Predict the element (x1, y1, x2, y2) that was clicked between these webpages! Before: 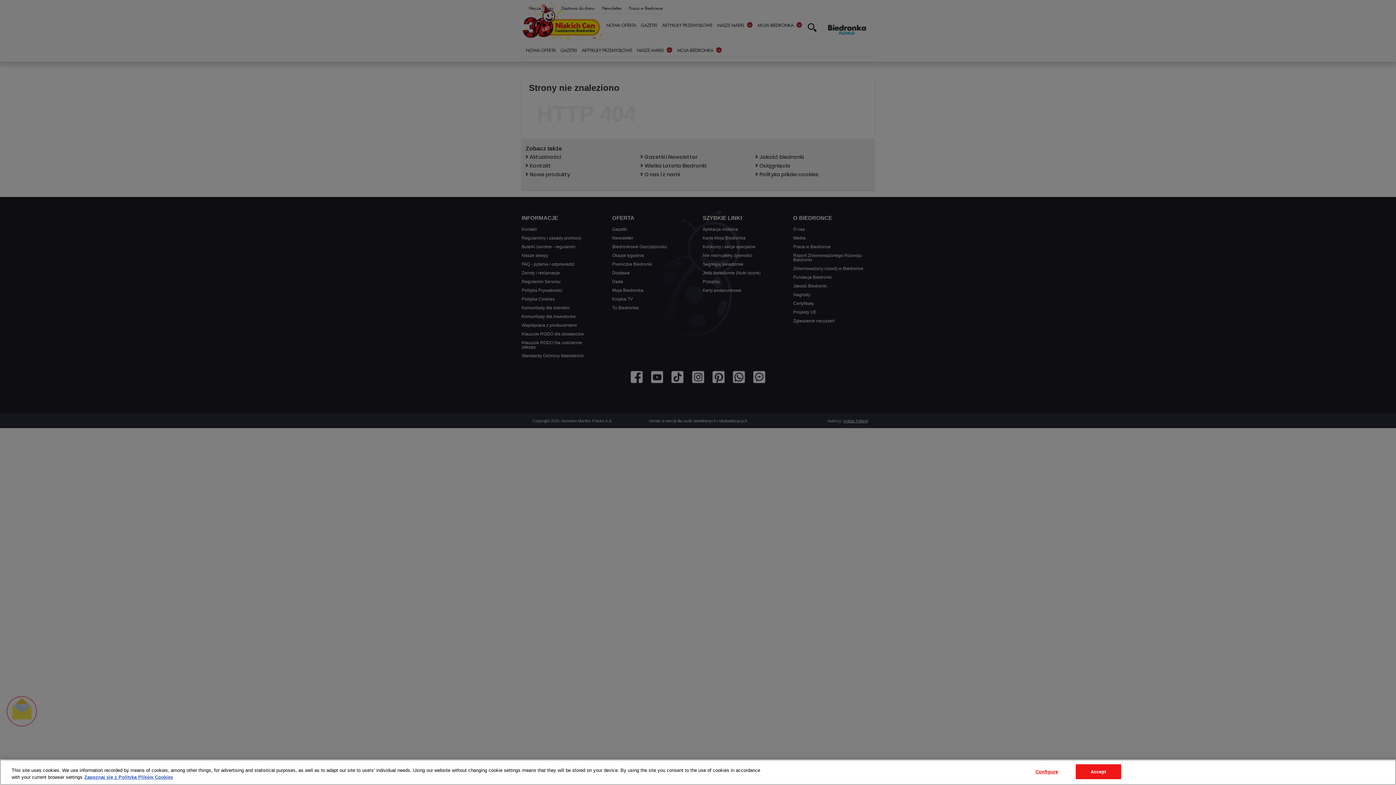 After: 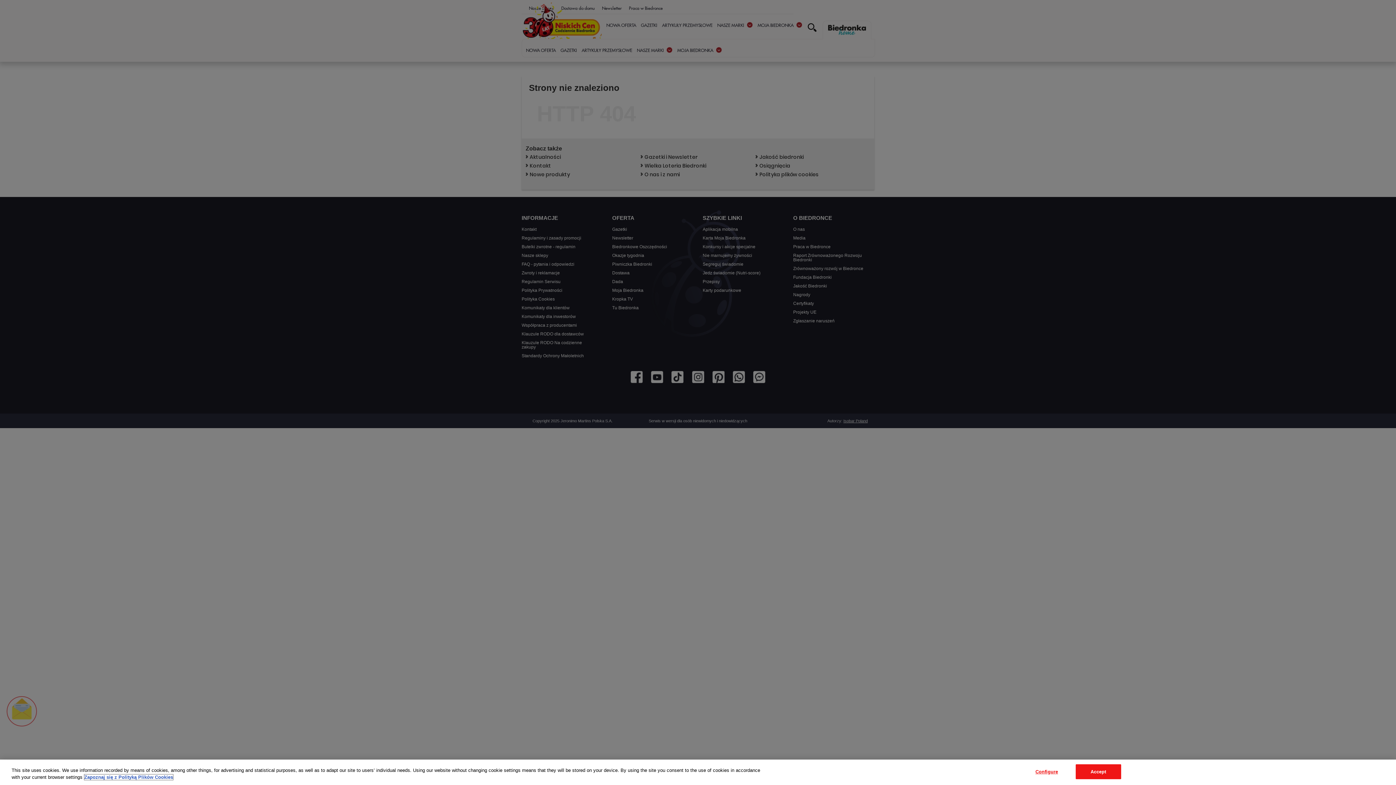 Action: label: More information about your privacy, opens in a new tab bbox: (84, 774, 173, 780)